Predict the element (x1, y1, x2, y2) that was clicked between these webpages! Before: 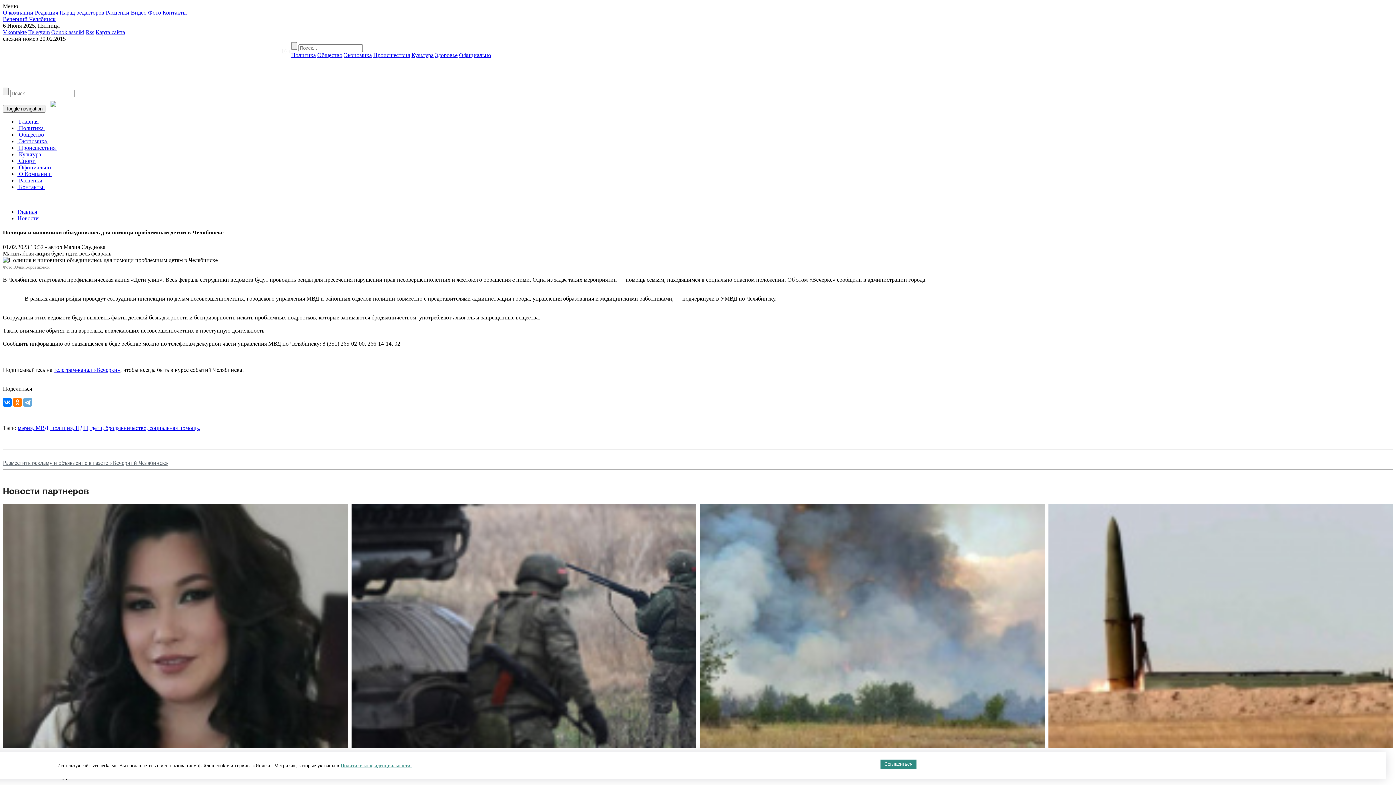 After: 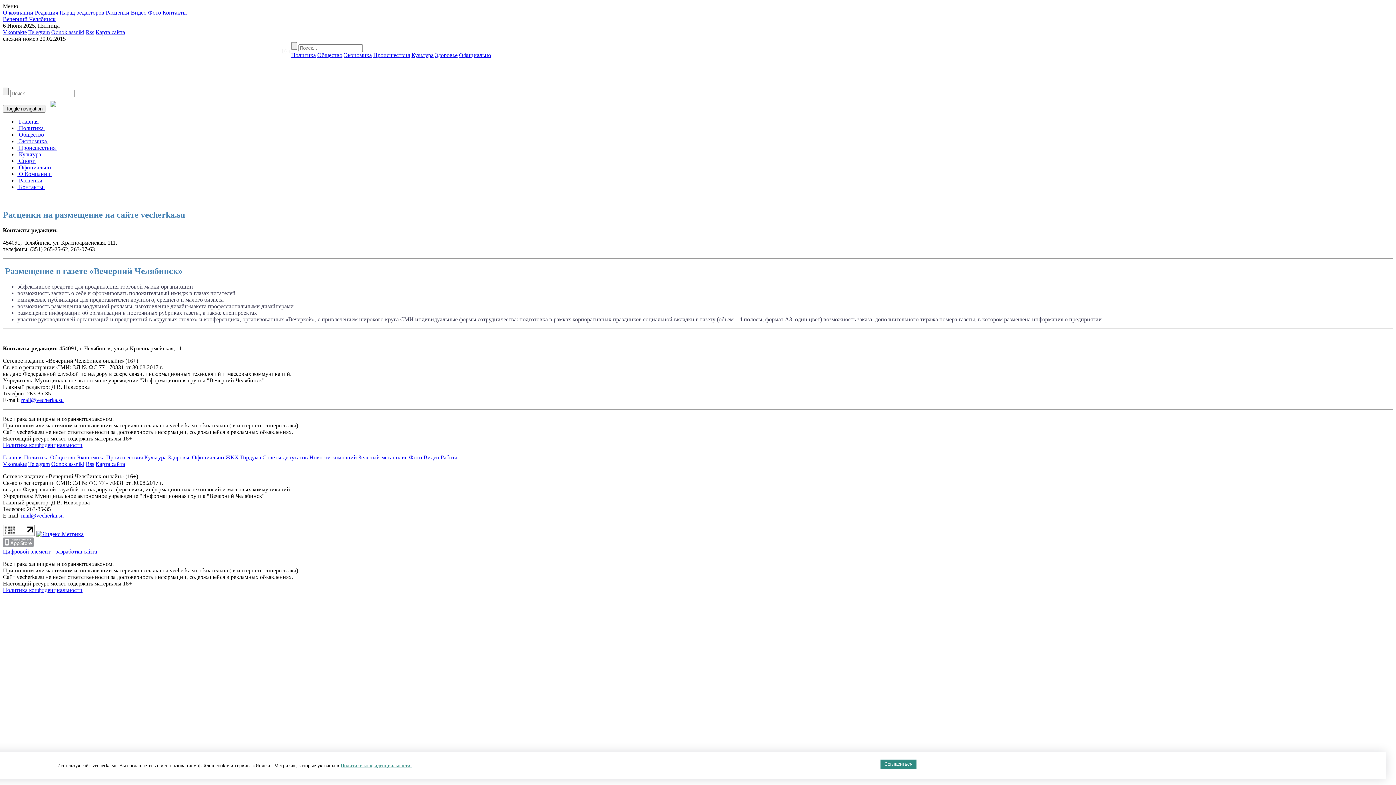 Action: bbox: (17, 177, 44, 183) label:  Расценки 